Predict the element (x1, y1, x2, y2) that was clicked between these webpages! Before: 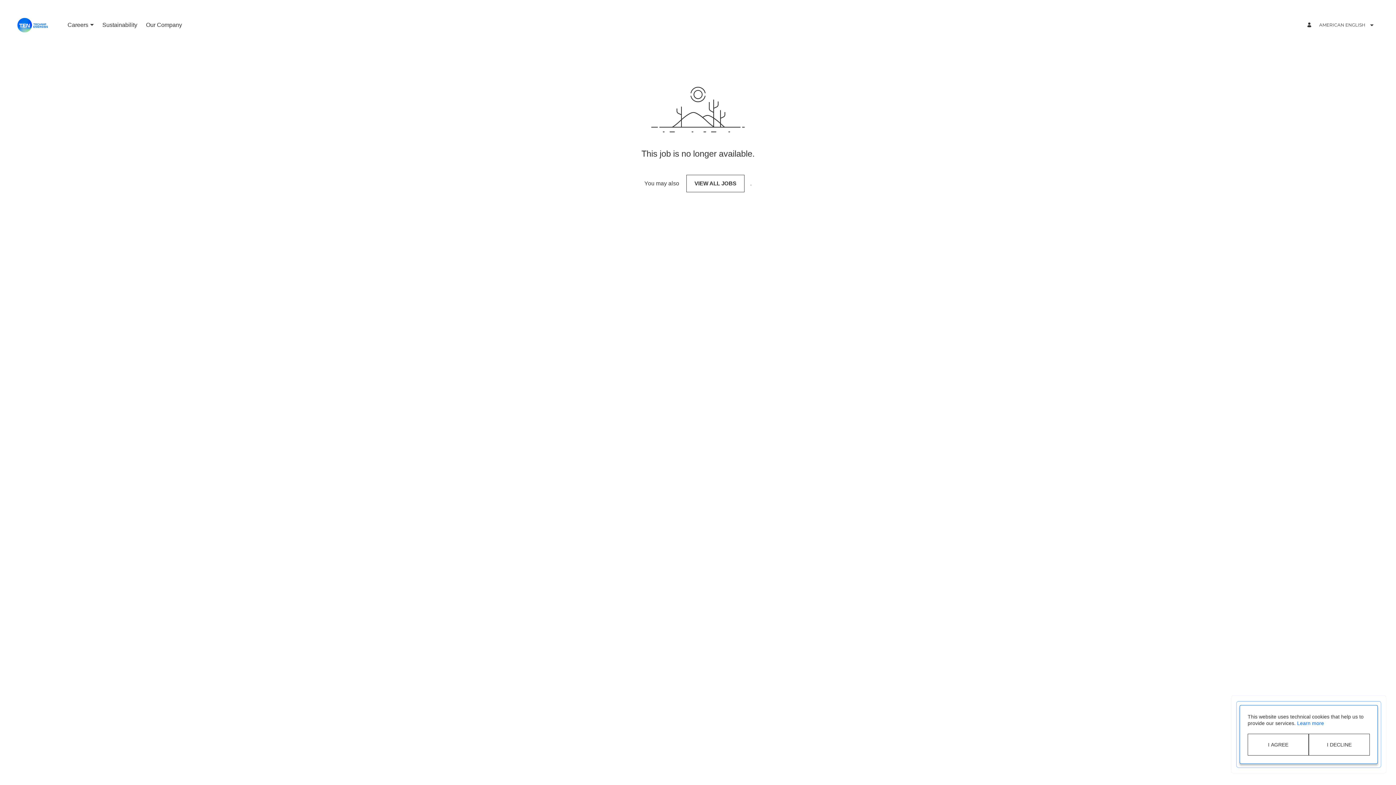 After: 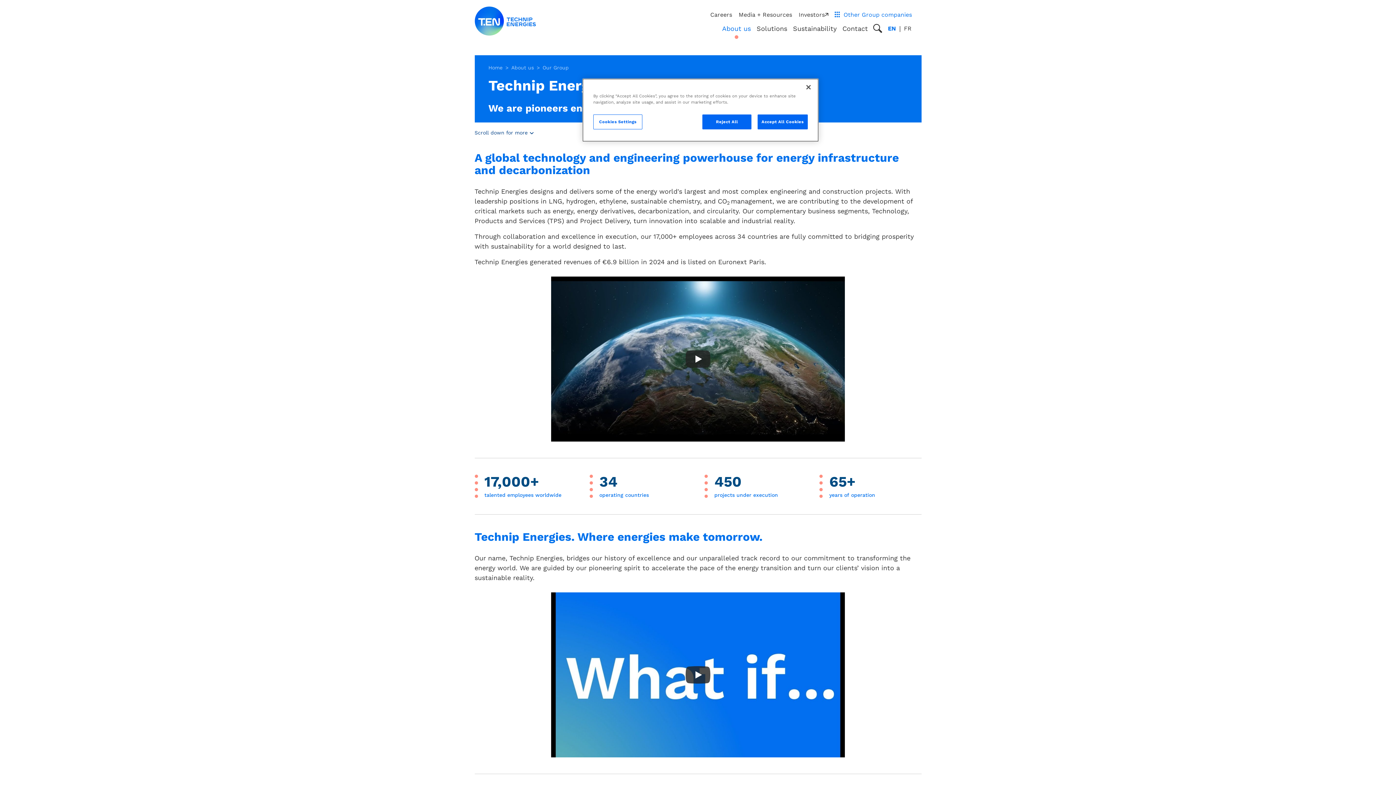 Action: label: Our Company bbox: (115, 18, 151, 25)